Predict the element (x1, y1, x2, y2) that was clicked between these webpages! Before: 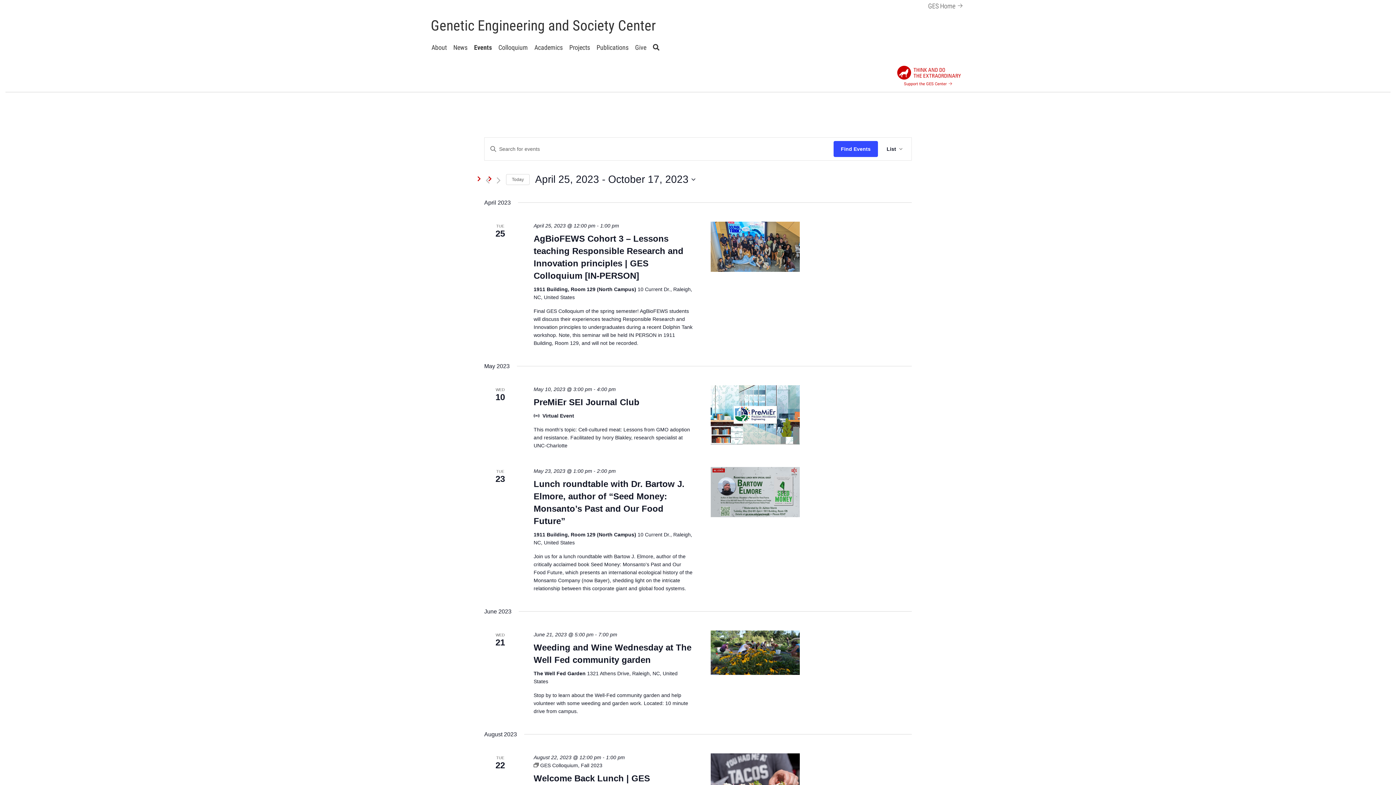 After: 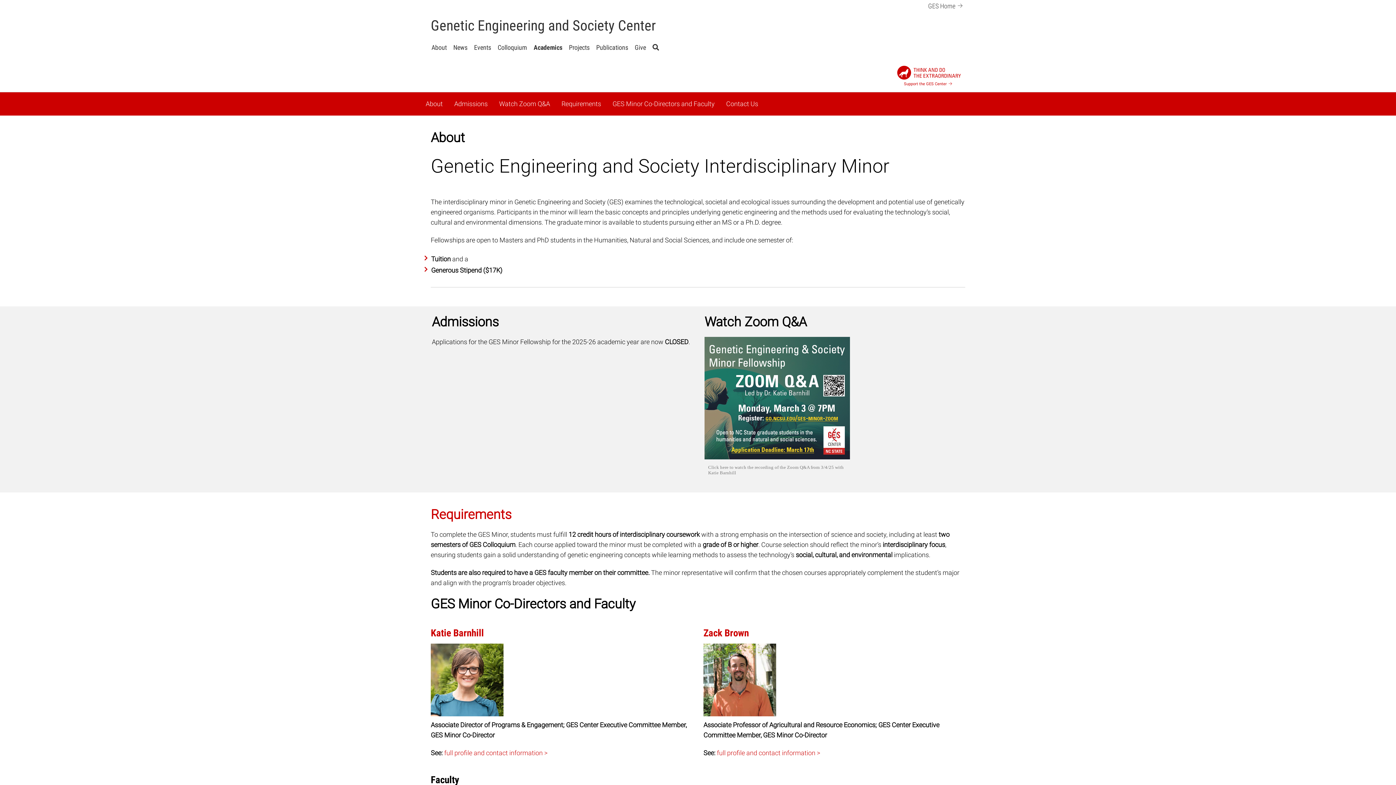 Action: label: Academics bbox: (533, 41, 563, 53)